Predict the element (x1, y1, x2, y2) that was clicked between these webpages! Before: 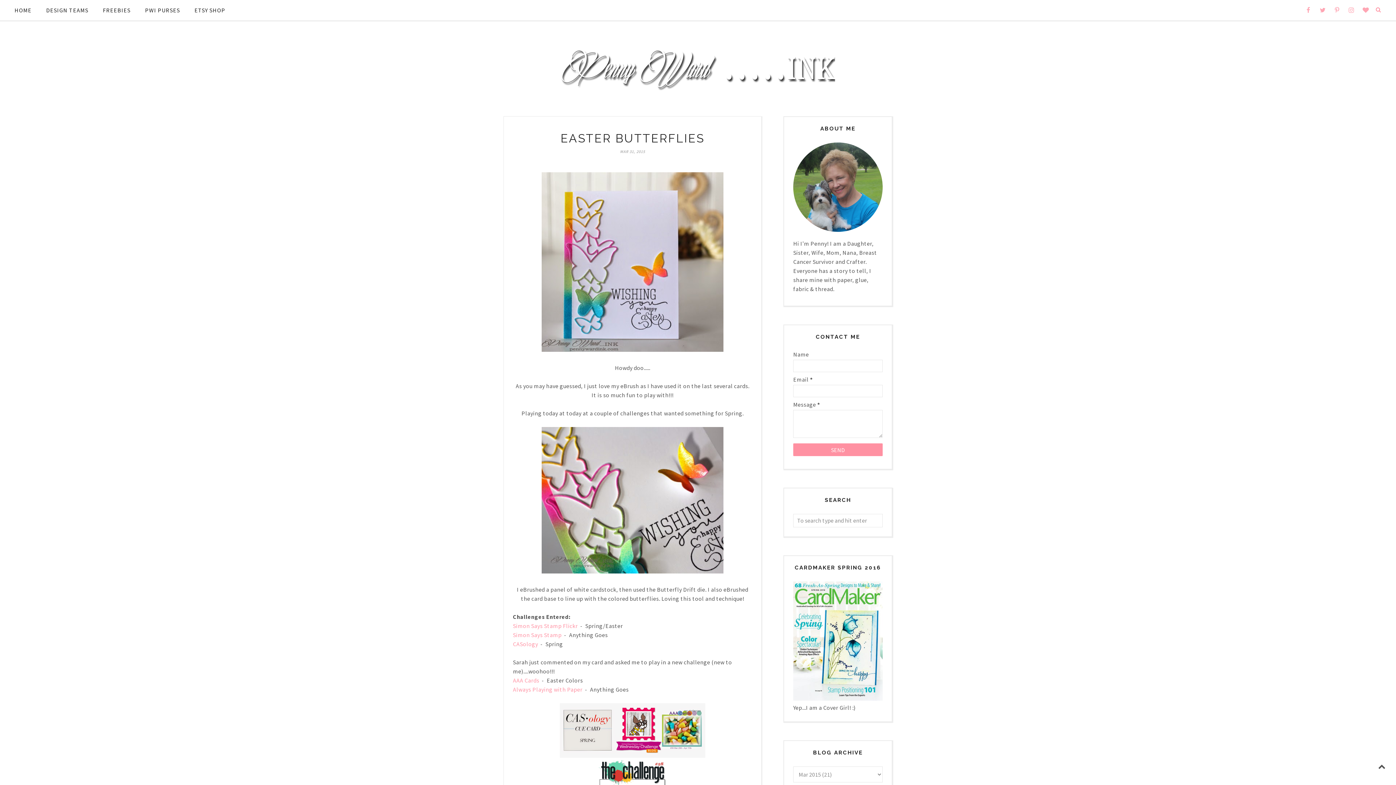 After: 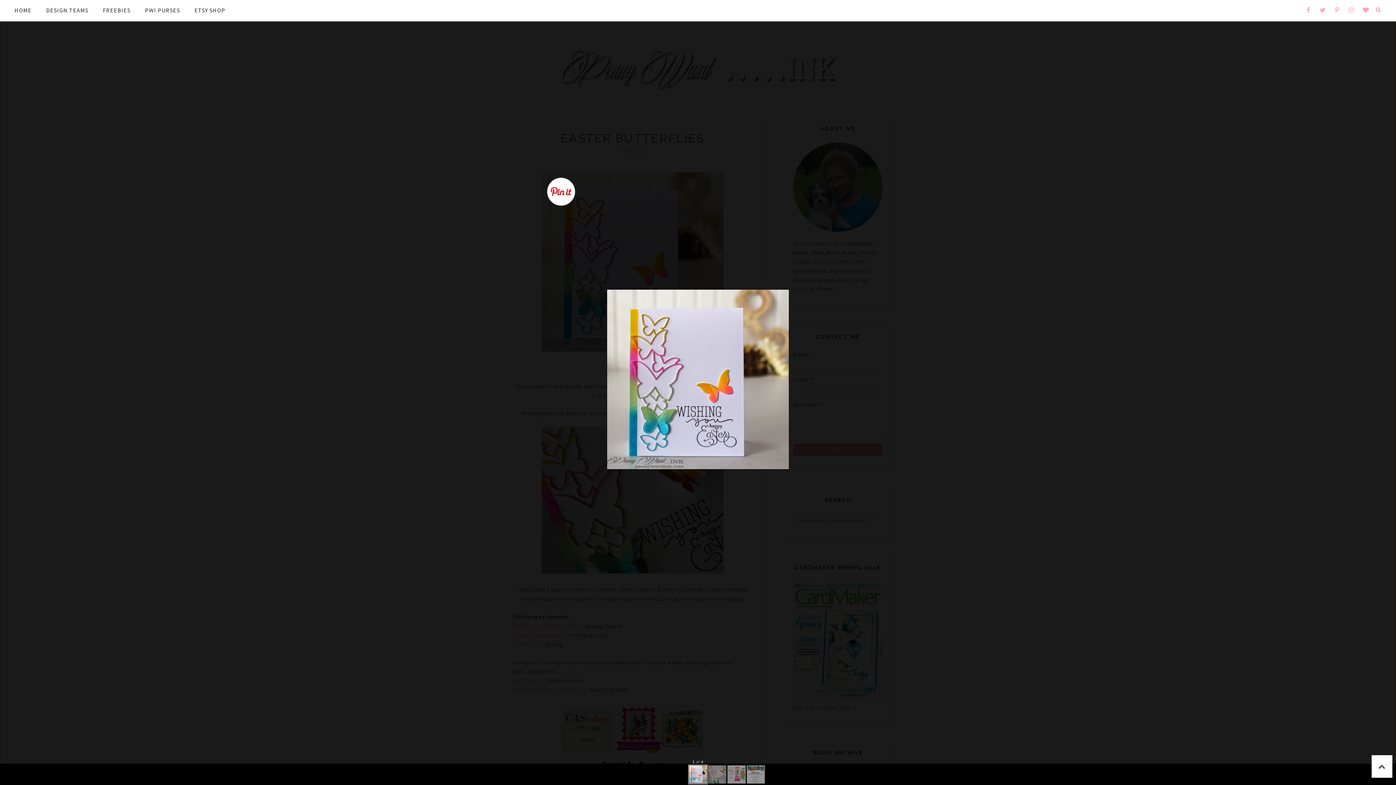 Action: bbox: (541, 346, 723, 353)